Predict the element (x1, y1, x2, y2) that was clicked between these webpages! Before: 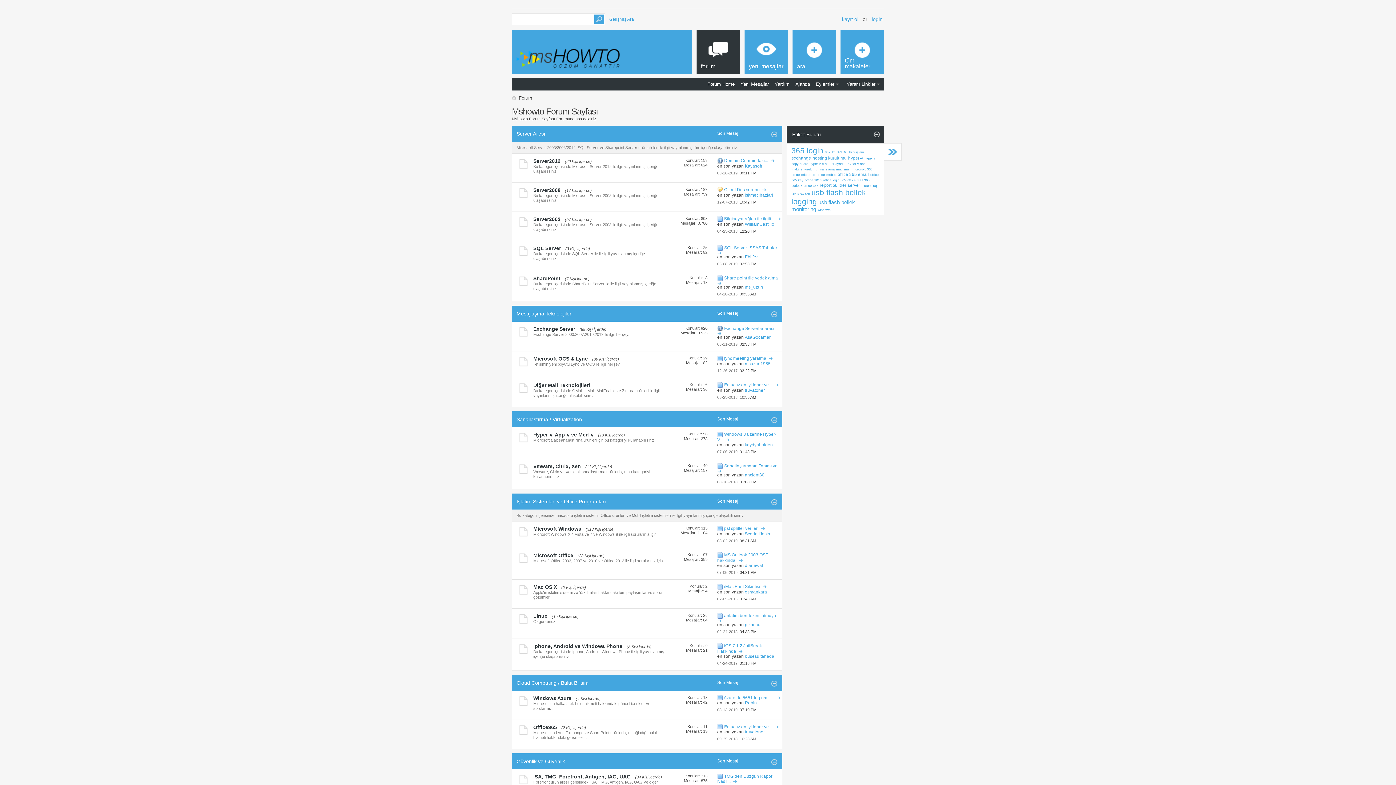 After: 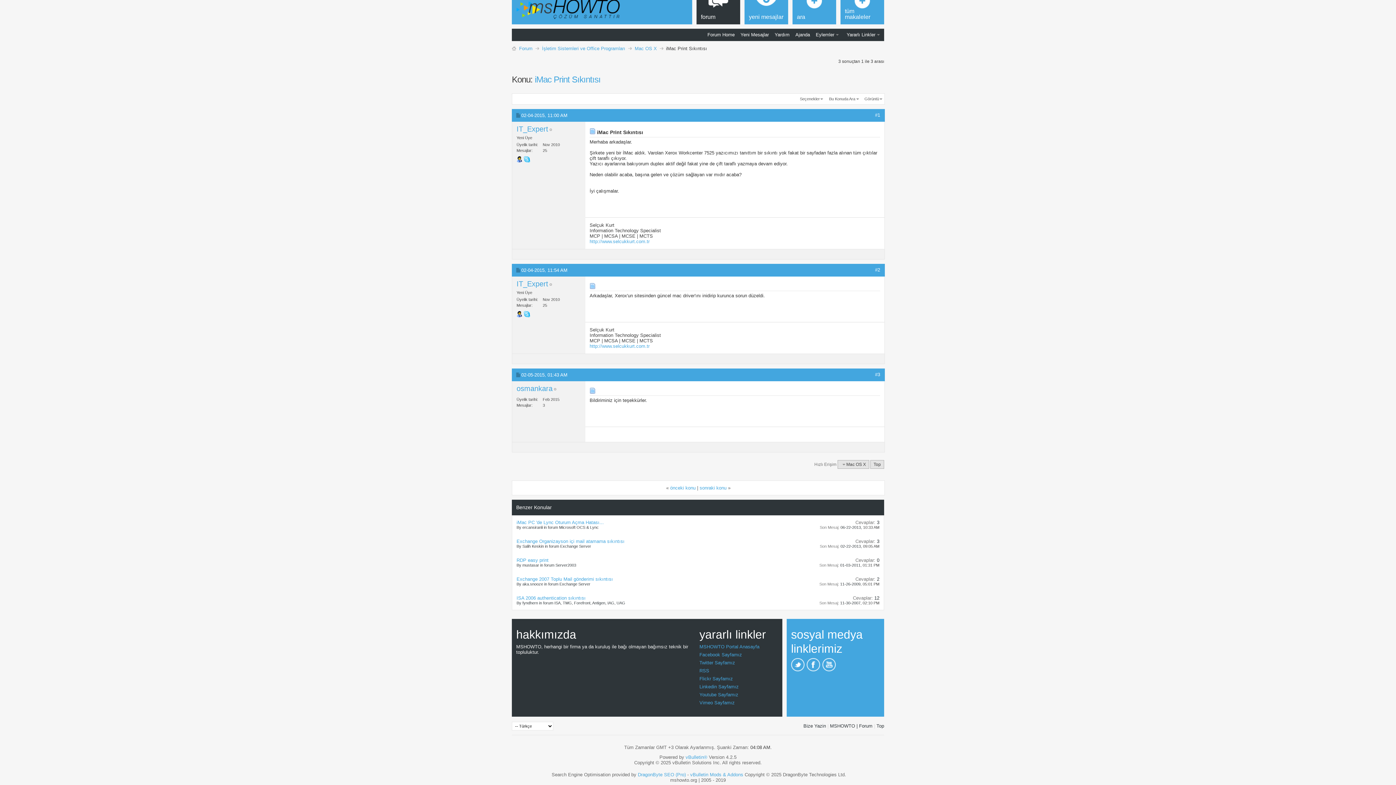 Action: bbox: (724, 584, 761, 589) label: iMac Print Sıkıntısı